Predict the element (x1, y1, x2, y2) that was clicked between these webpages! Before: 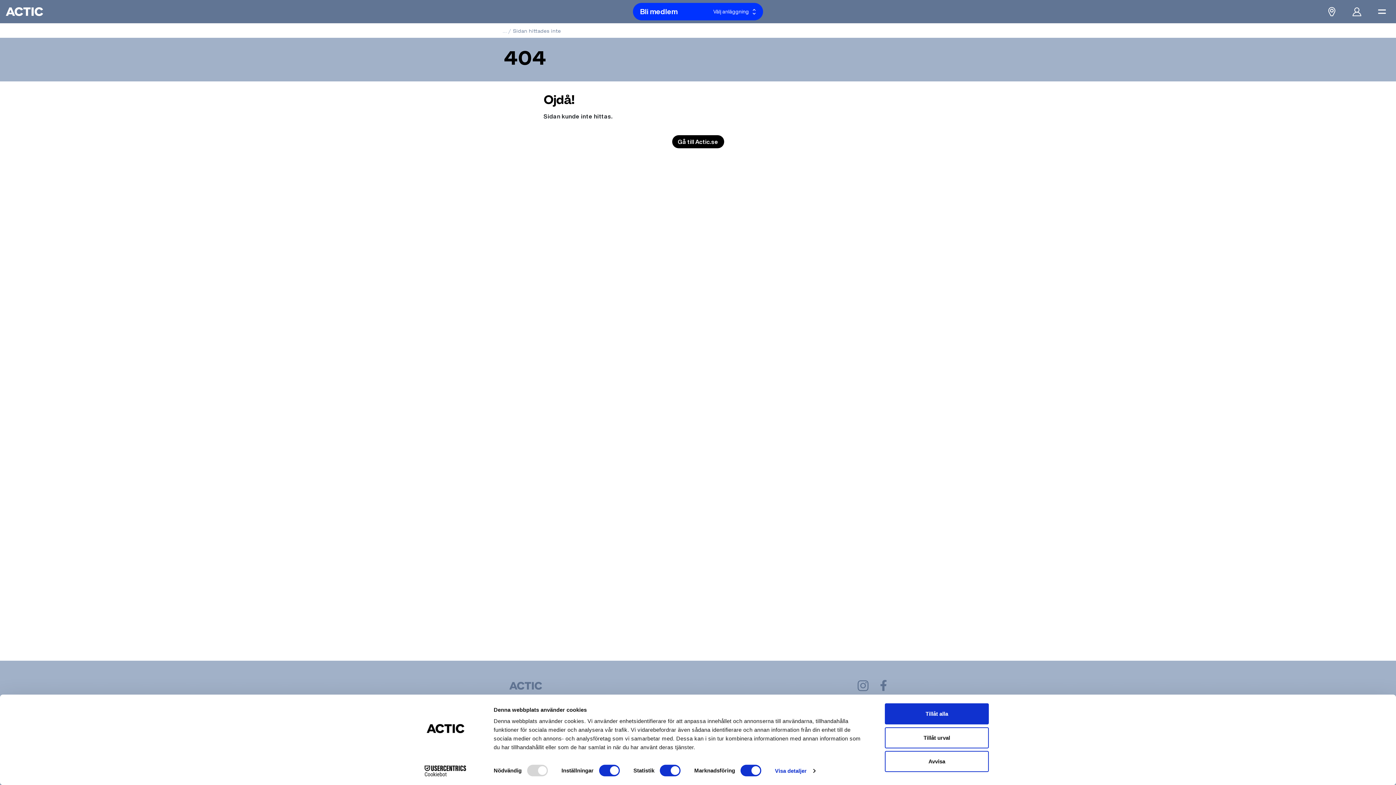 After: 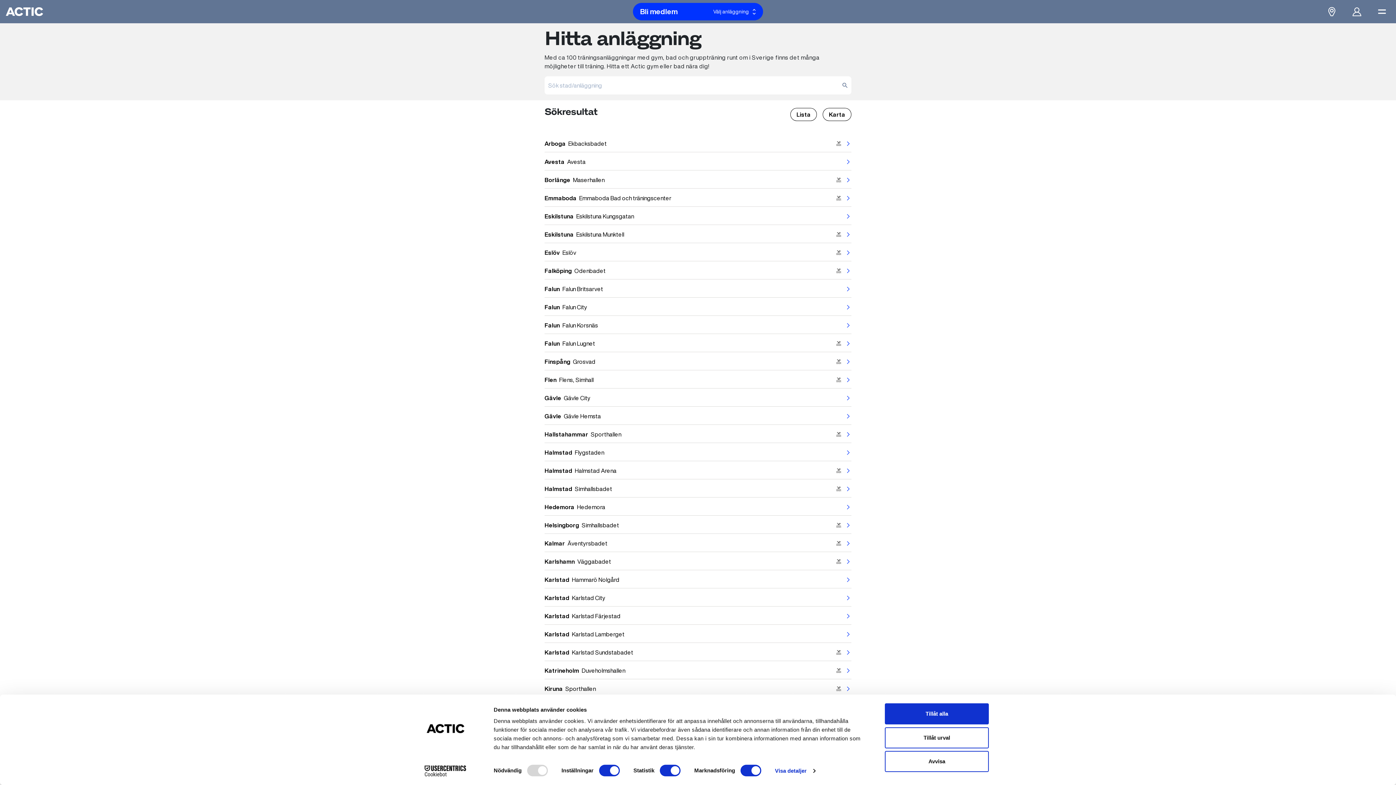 Action: bbox: (1324, 3, 1340, 19)